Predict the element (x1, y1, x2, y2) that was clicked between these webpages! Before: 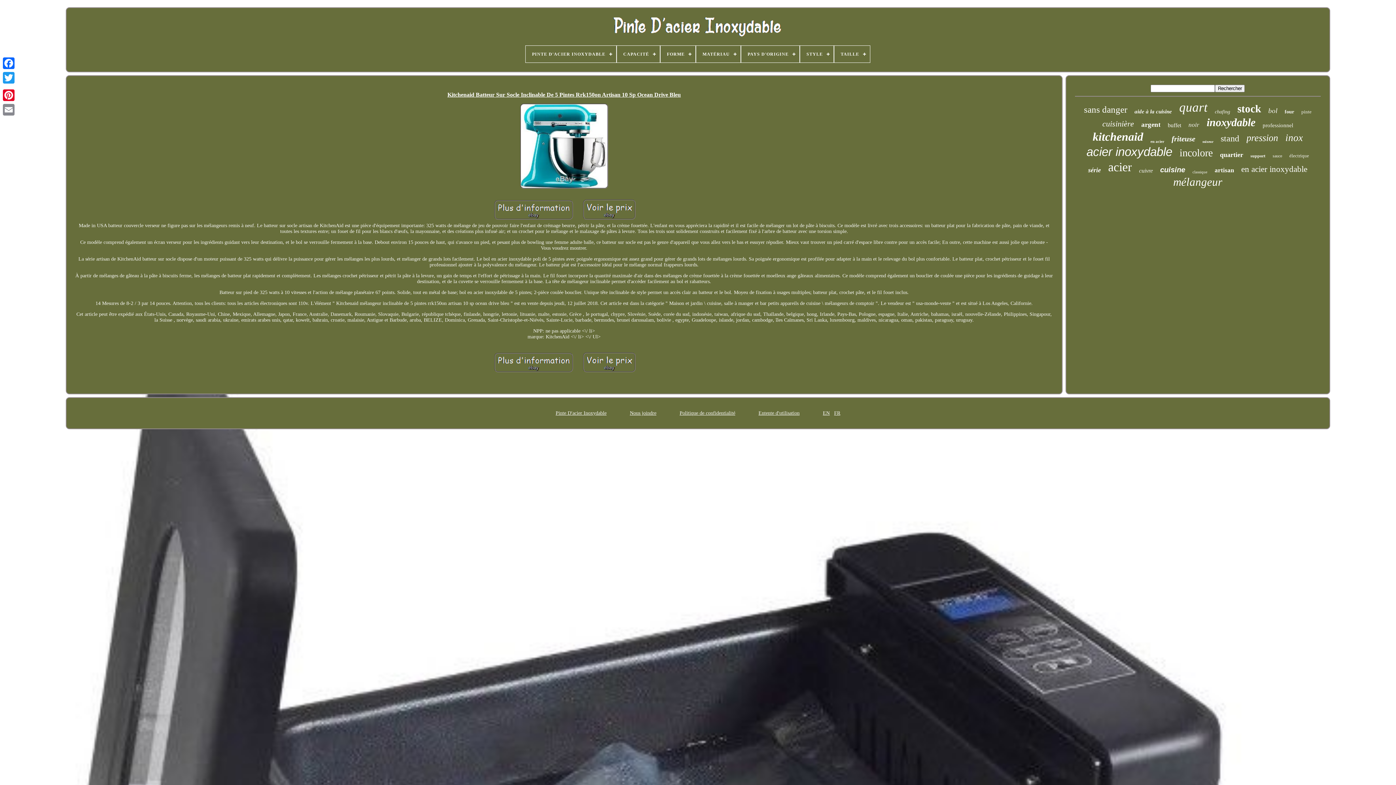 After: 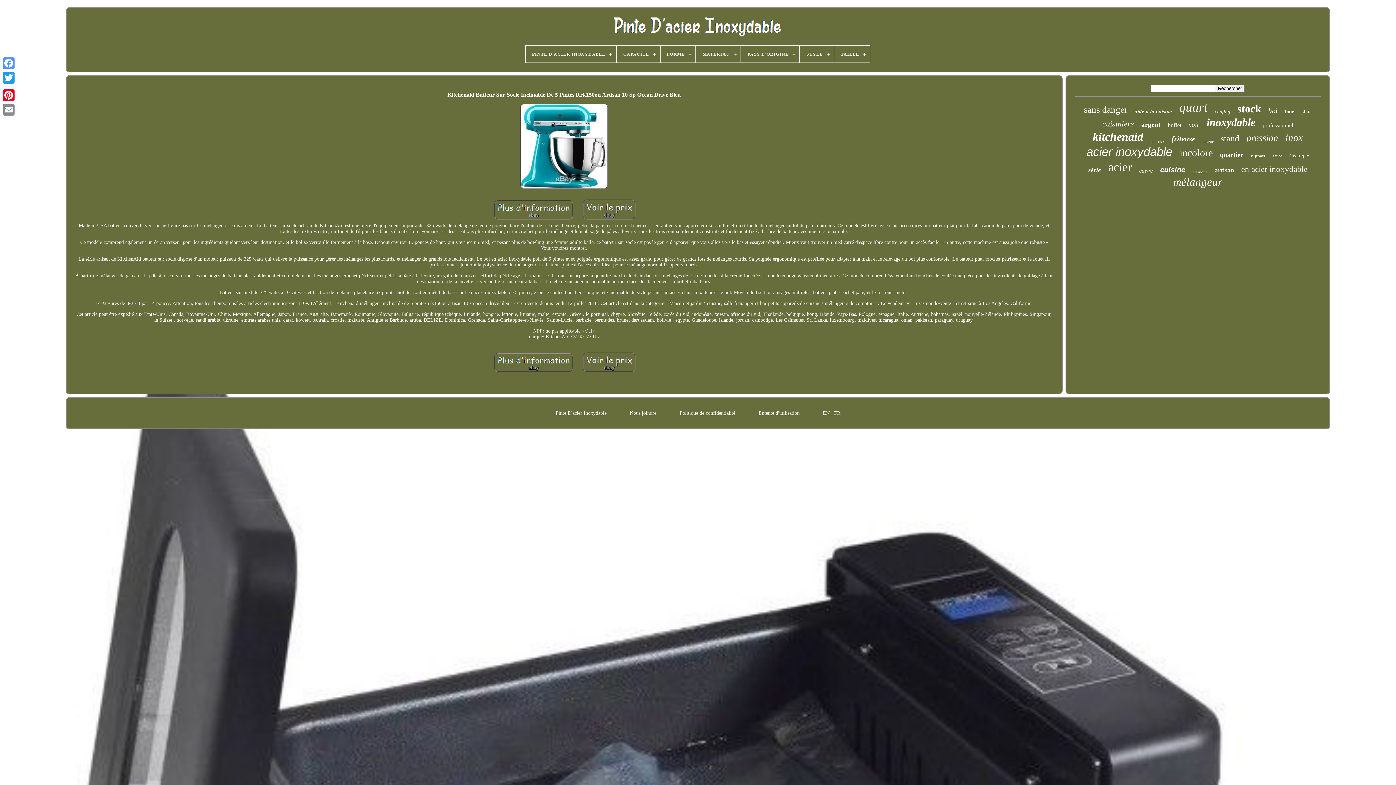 Action: bbox: (1, 56, 16, 70)